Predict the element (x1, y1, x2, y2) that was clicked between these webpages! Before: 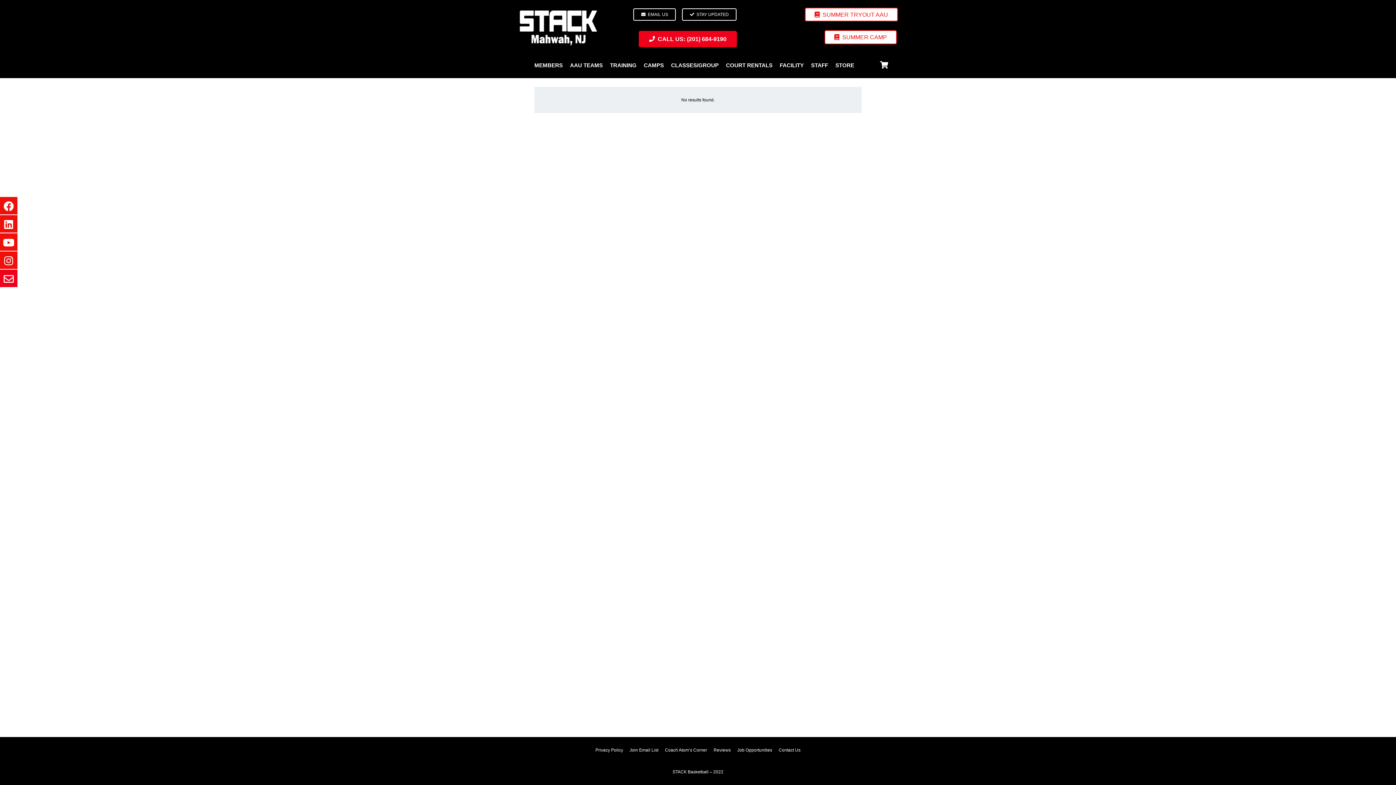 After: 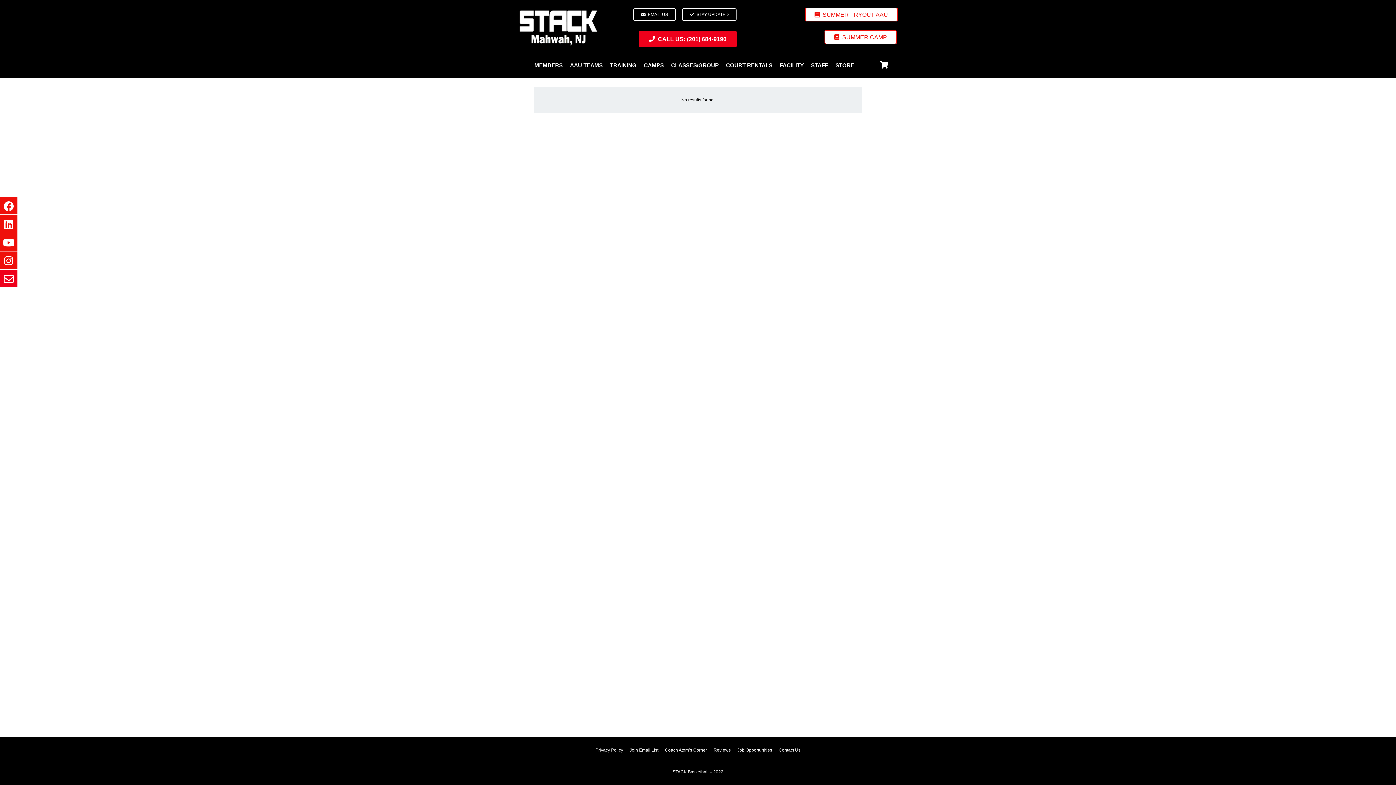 Action: bbox: (0, 214, 17, 232)